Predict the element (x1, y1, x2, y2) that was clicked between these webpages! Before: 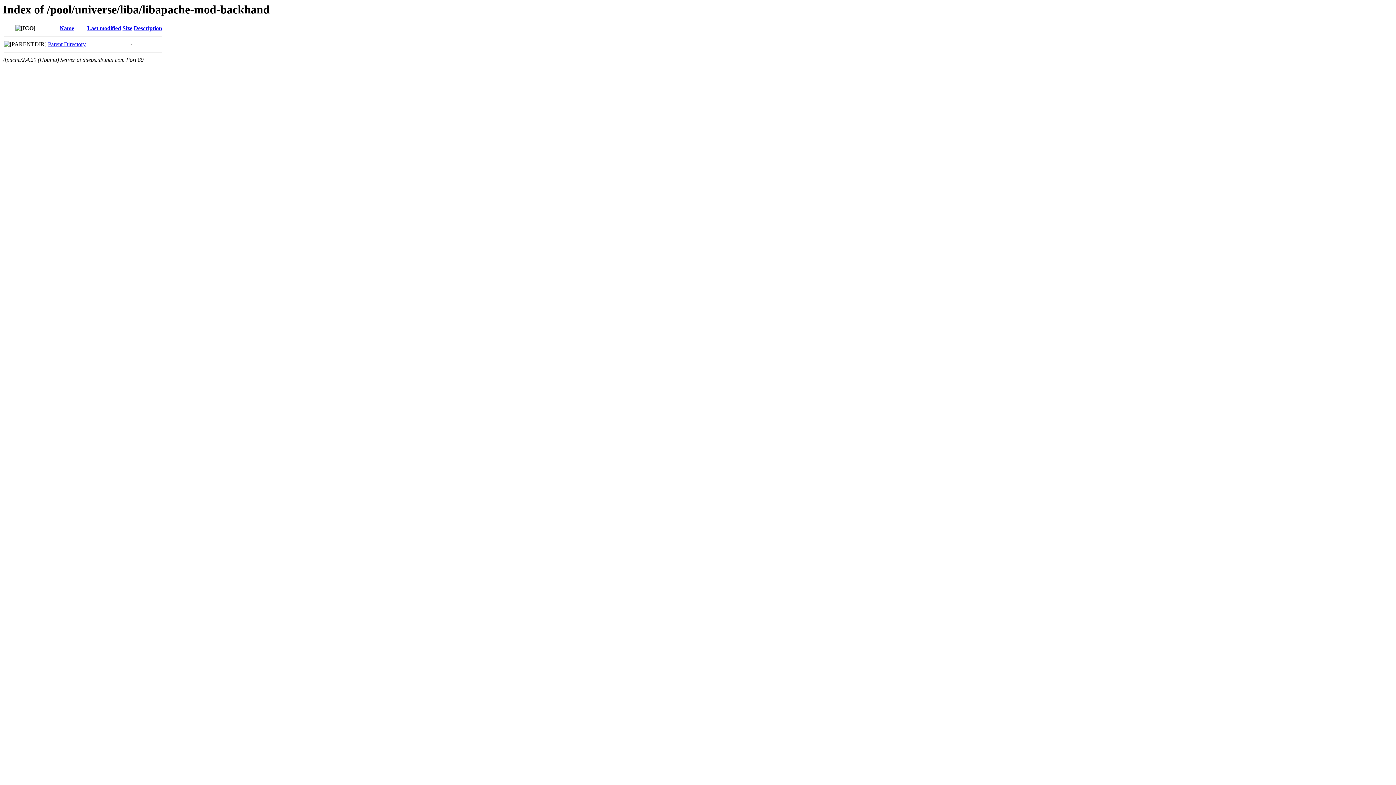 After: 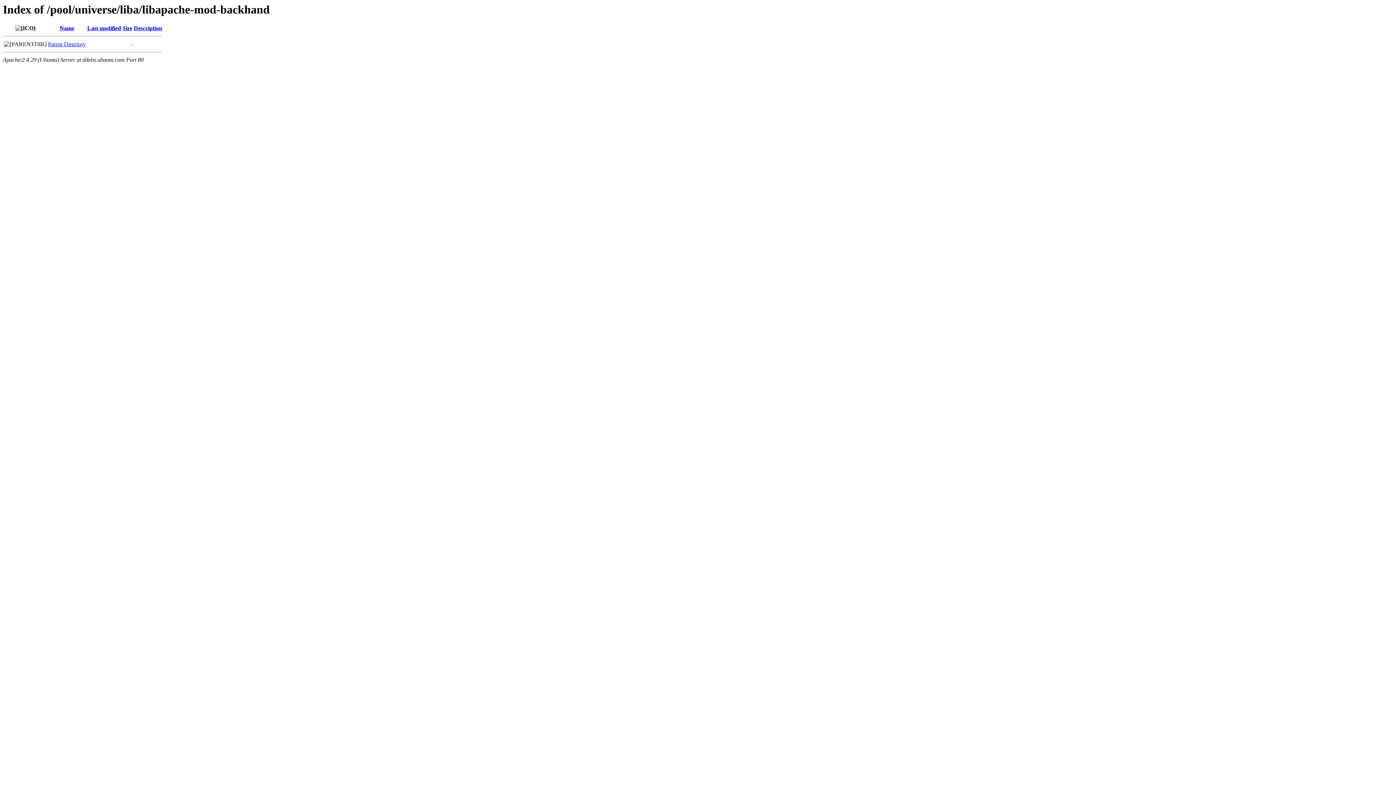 Action: bbox: (59, 25, 74, 31) label: Name